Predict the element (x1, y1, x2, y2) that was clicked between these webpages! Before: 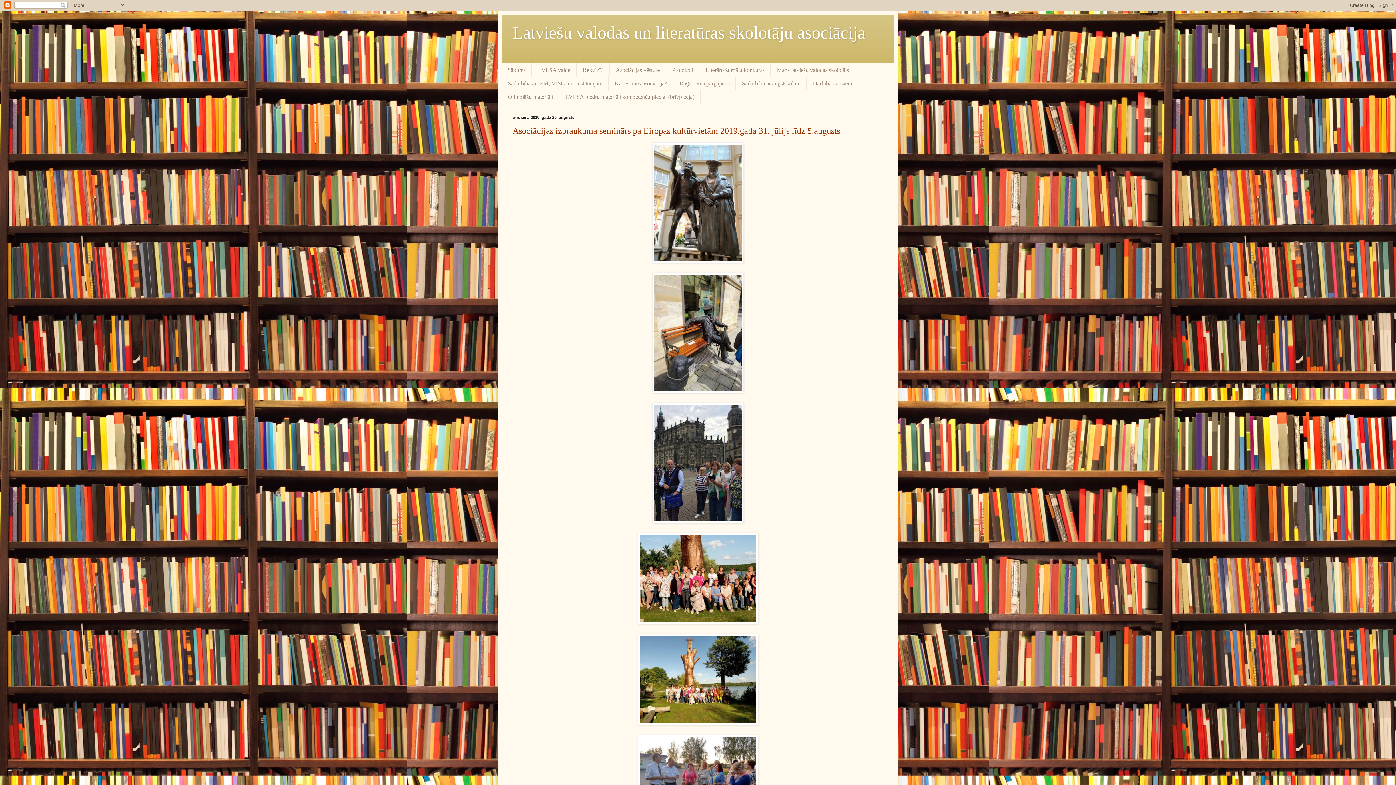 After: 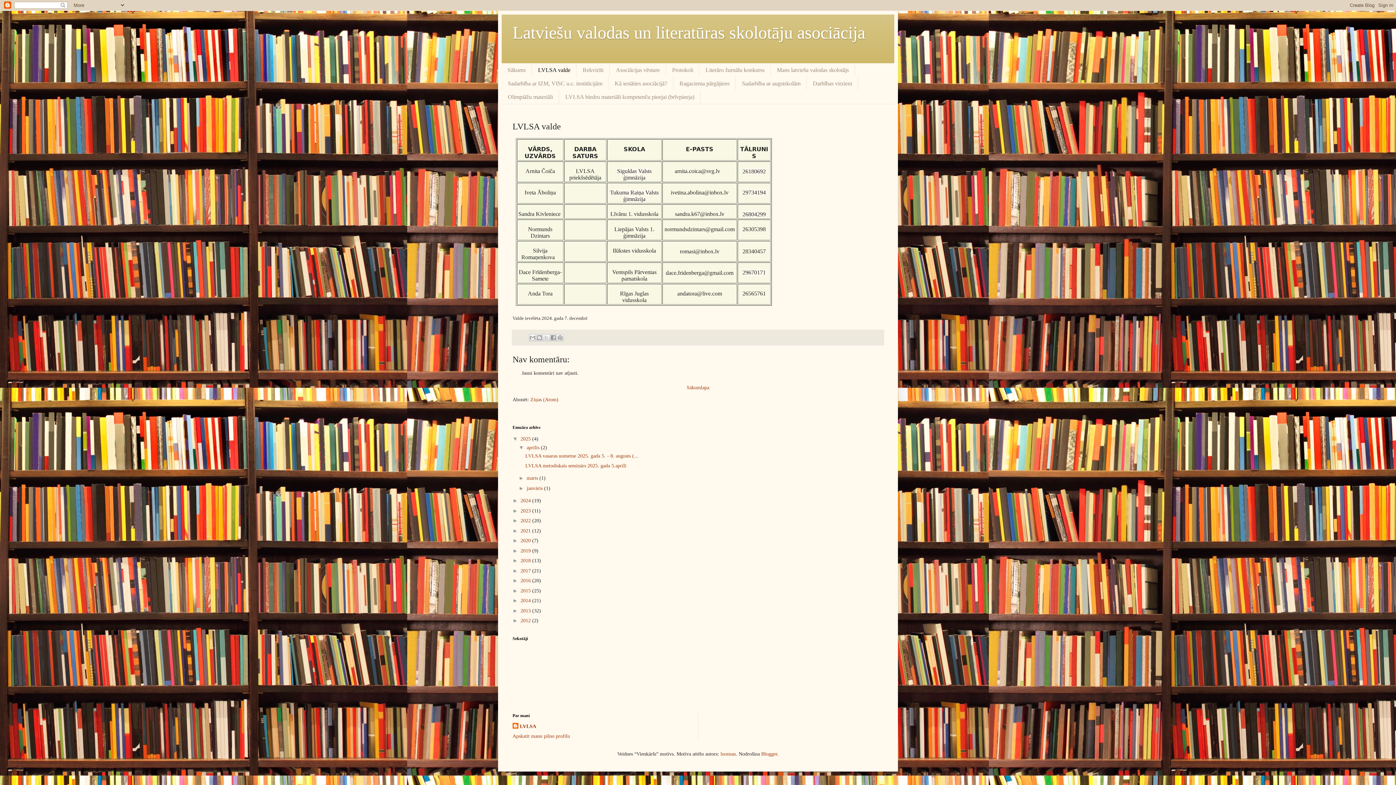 Action: label: LVLSA valde bbox: (532, 63, 576, 76)